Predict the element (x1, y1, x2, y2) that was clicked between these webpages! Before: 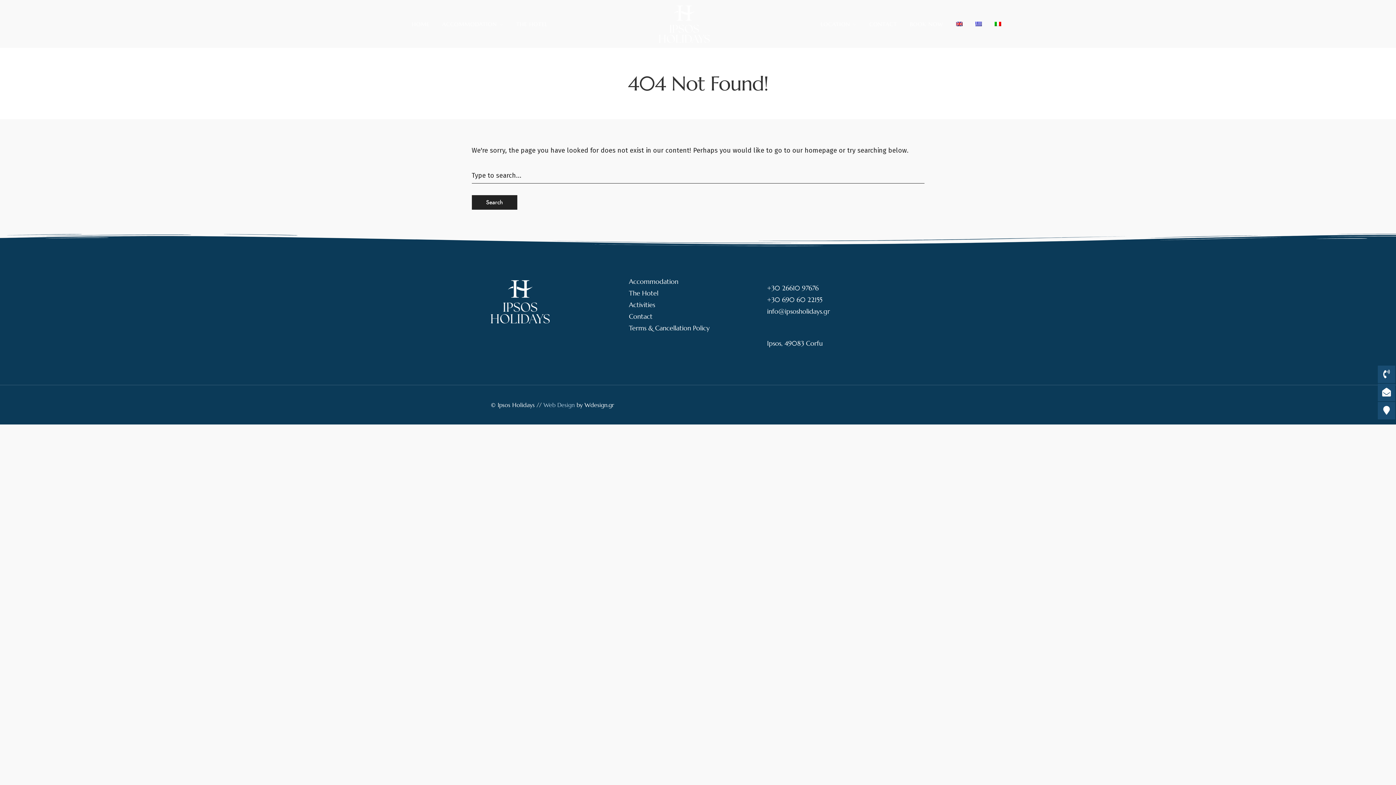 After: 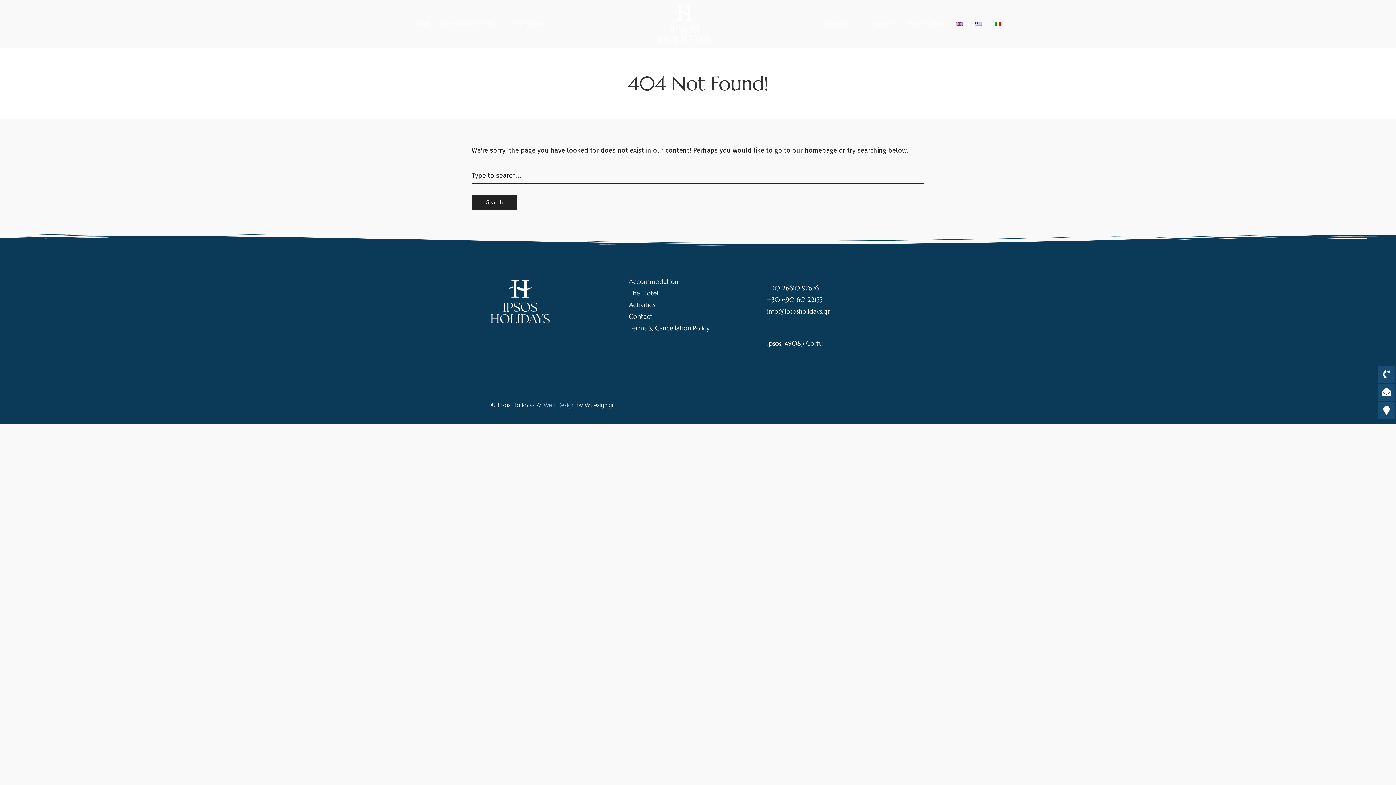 Action: label: LOCATION bbox: (820, 19, 856, 30)